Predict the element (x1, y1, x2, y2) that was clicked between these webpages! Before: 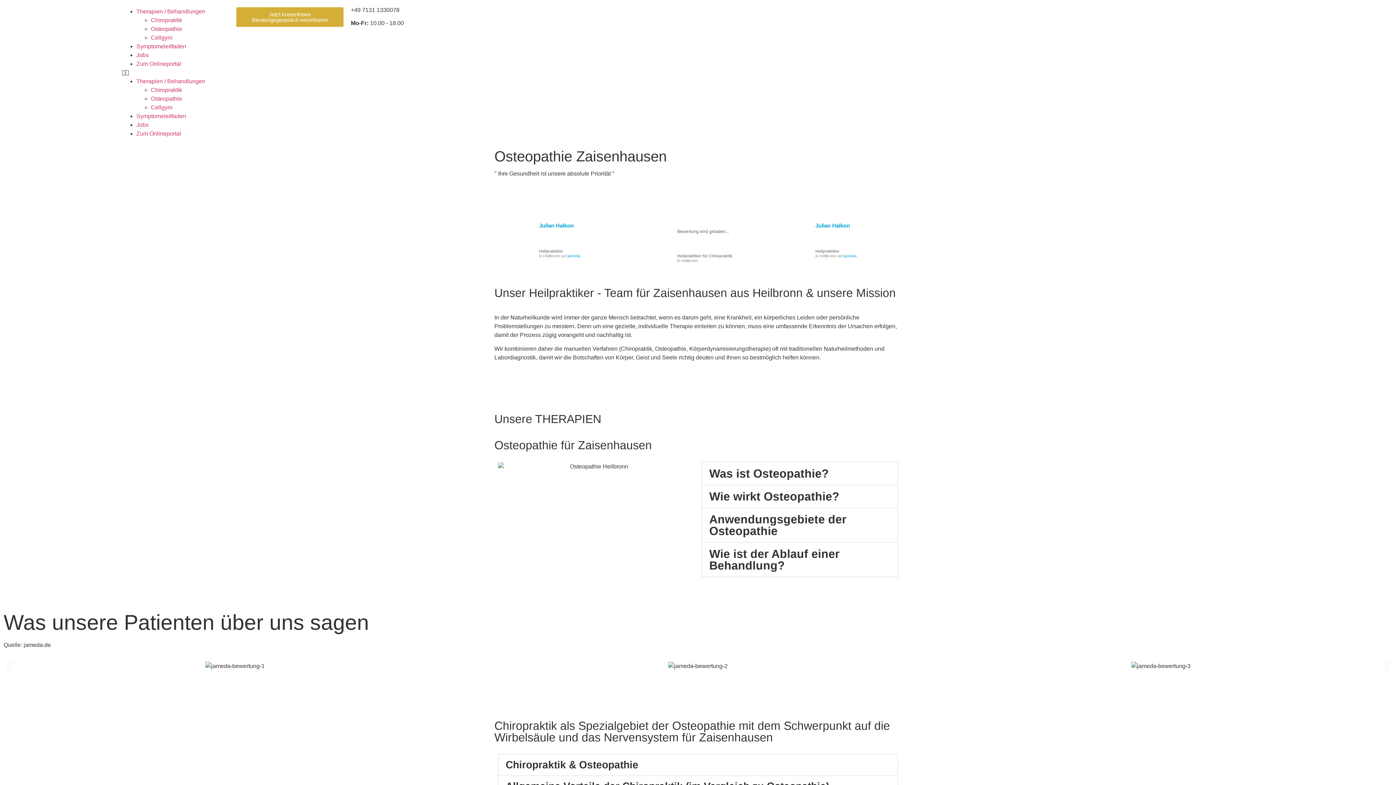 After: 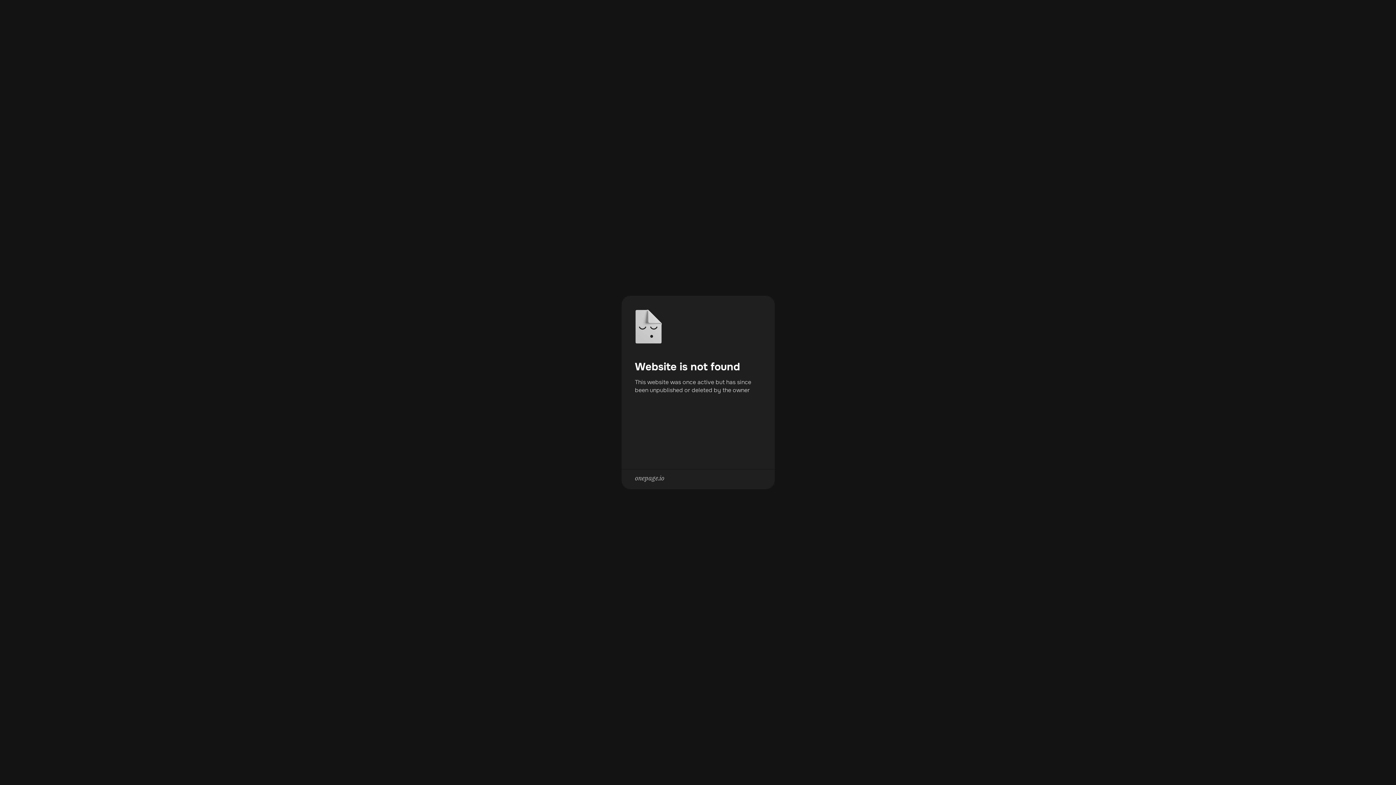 Action: label: Jobs bbox: (136, 52, 148, 58)